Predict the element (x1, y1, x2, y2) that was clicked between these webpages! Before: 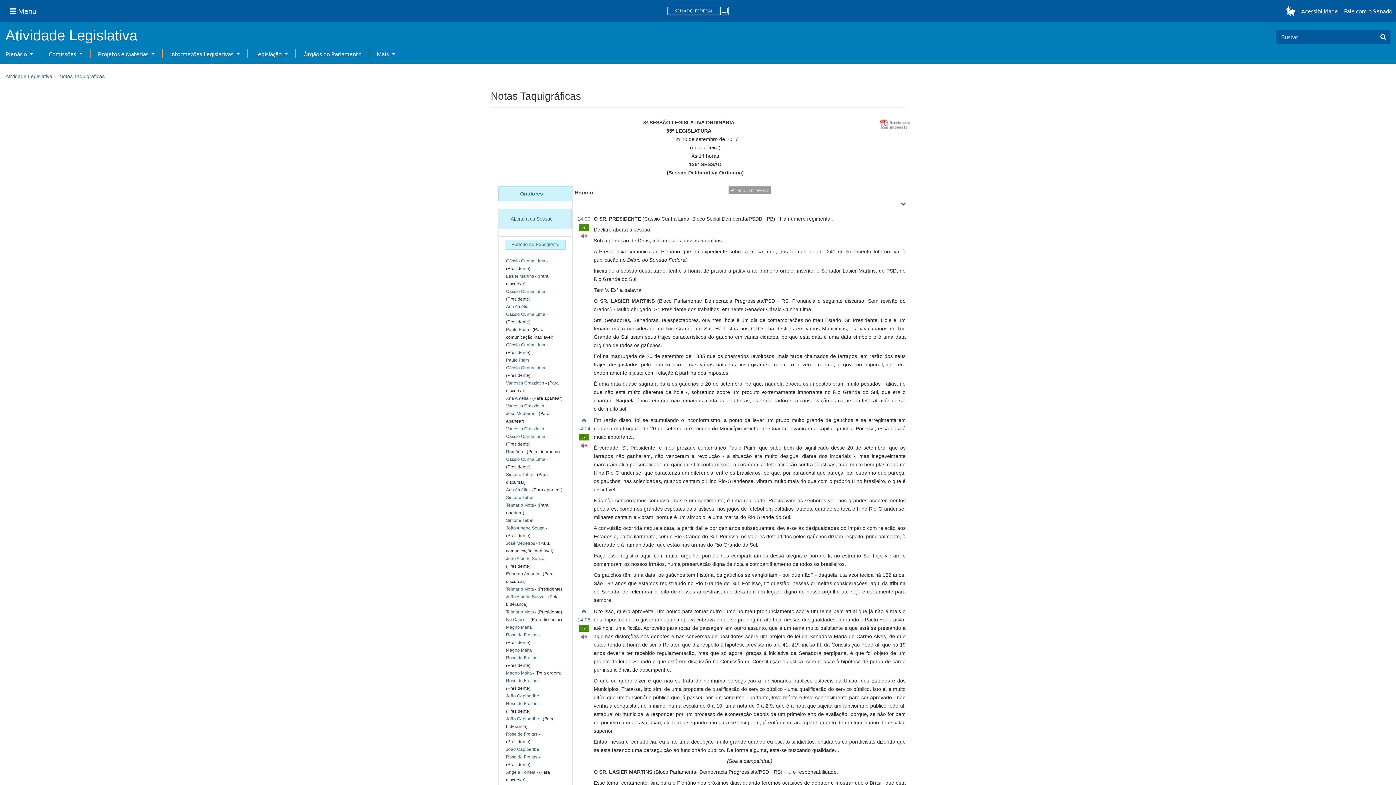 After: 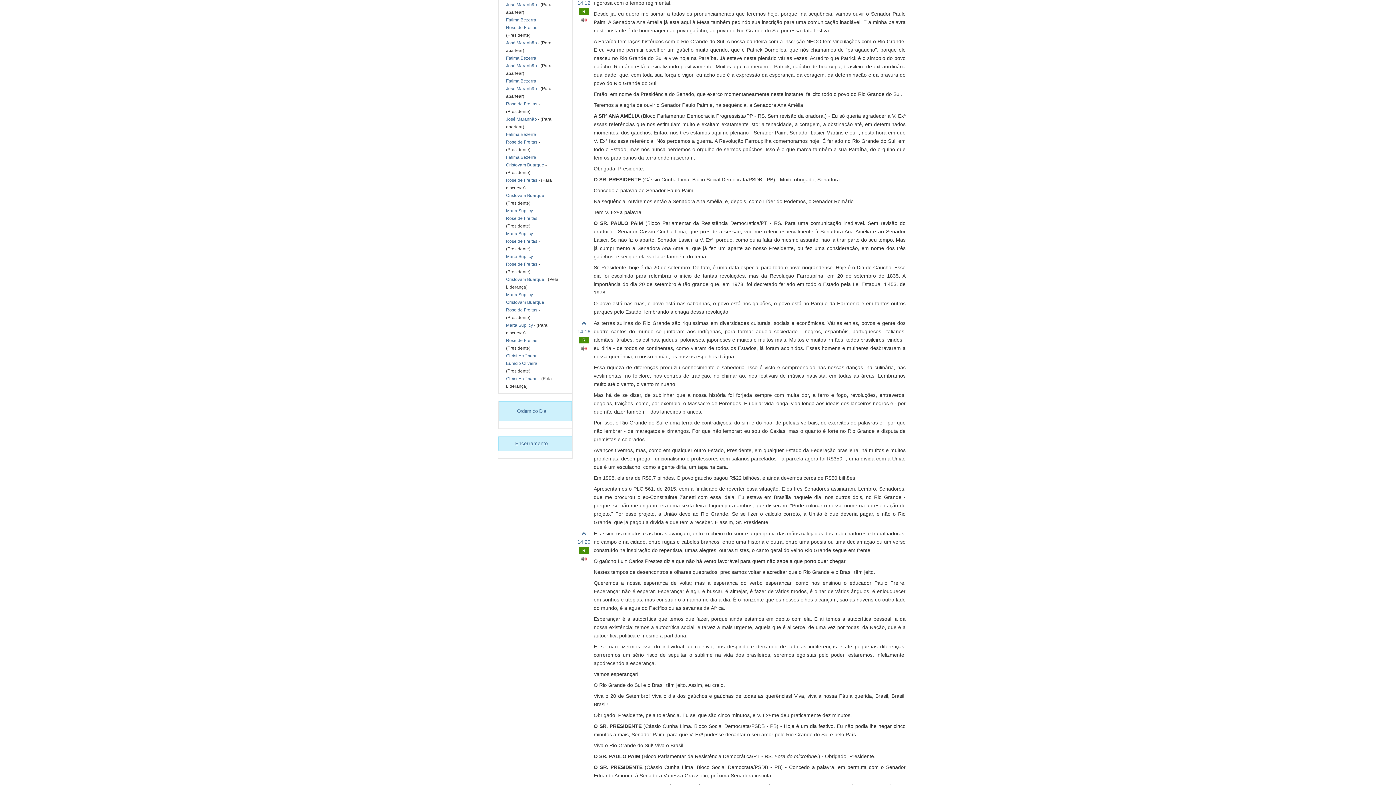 Action: bbox: (506, 327, 529, 332) label: Paulo Paim